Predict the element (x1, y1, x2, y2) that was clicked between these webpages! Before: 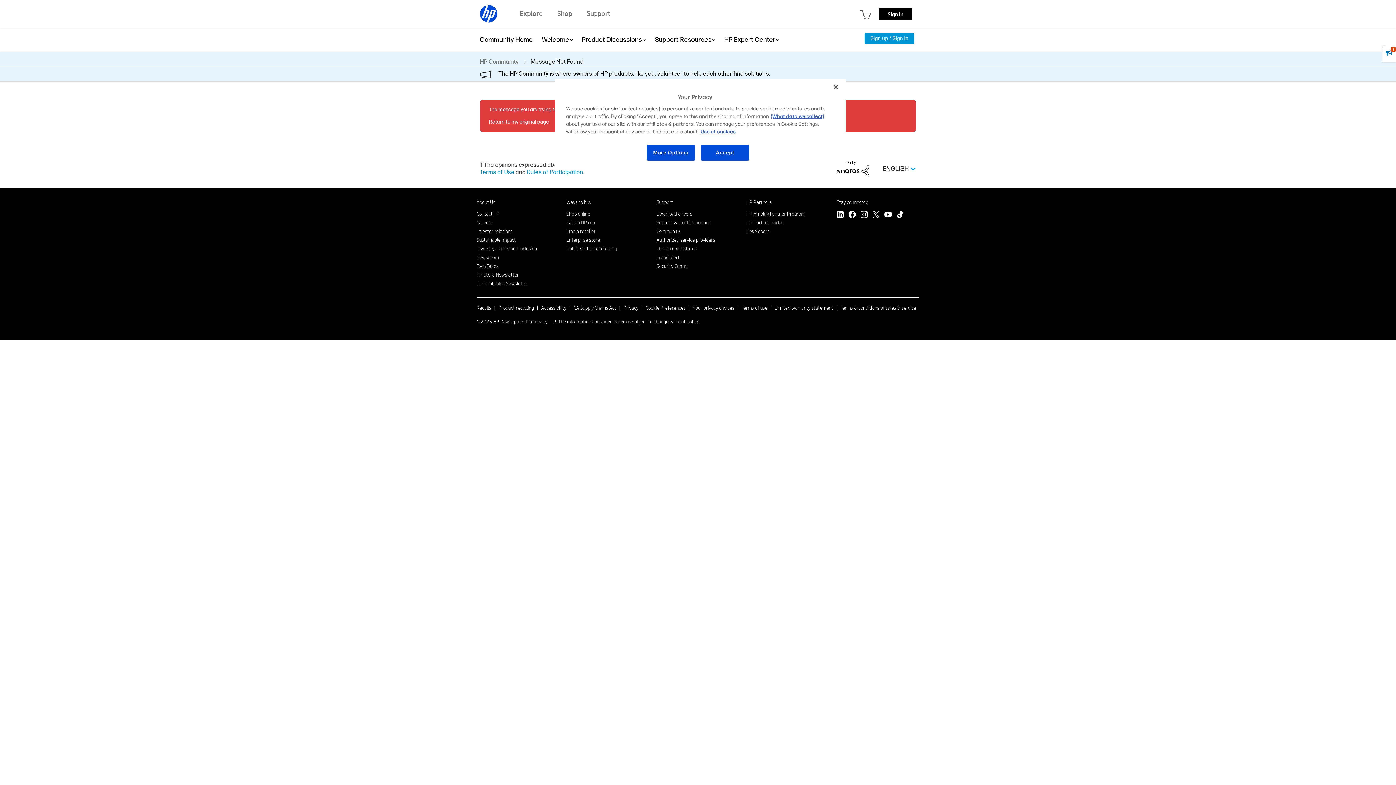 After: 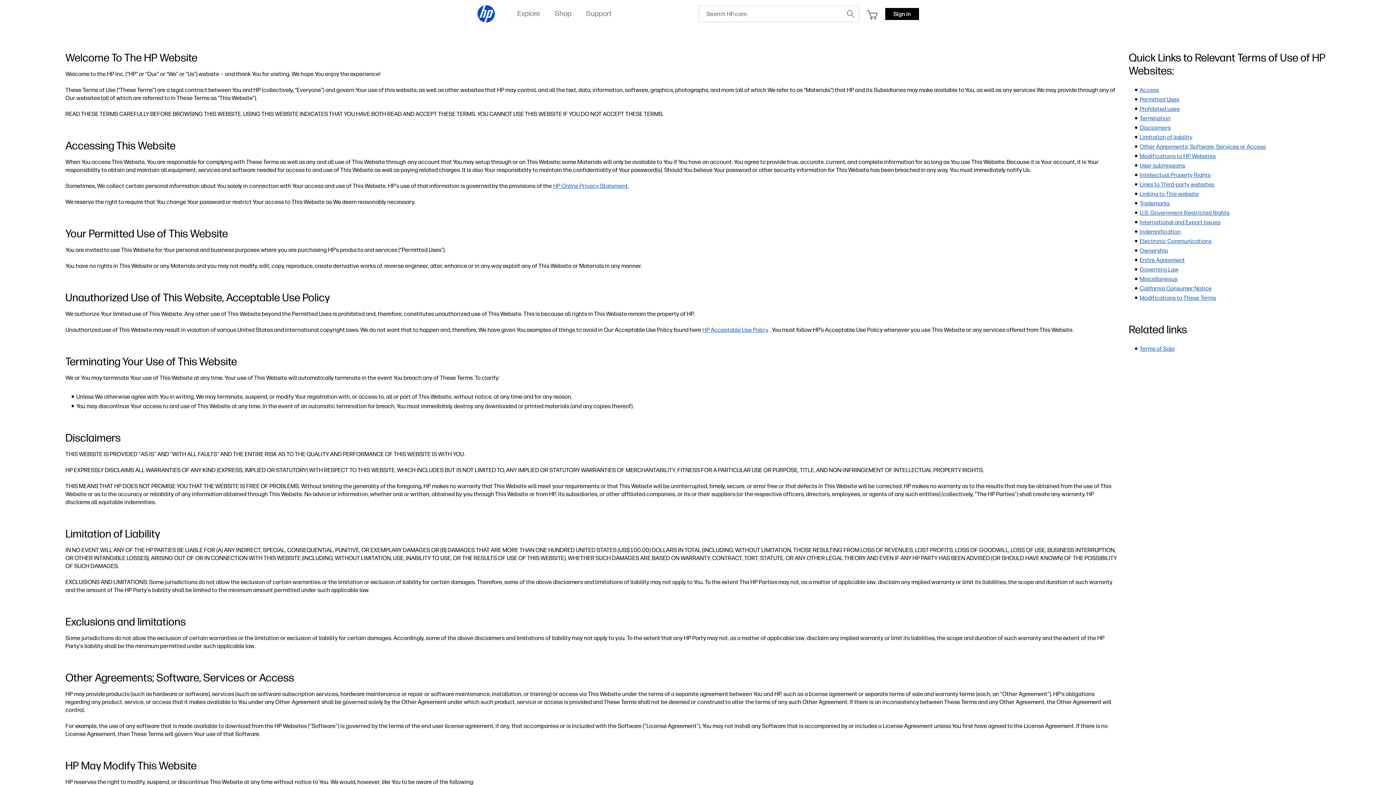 Action: label: Terms of Use bbox: (480, 169, 514, 176)